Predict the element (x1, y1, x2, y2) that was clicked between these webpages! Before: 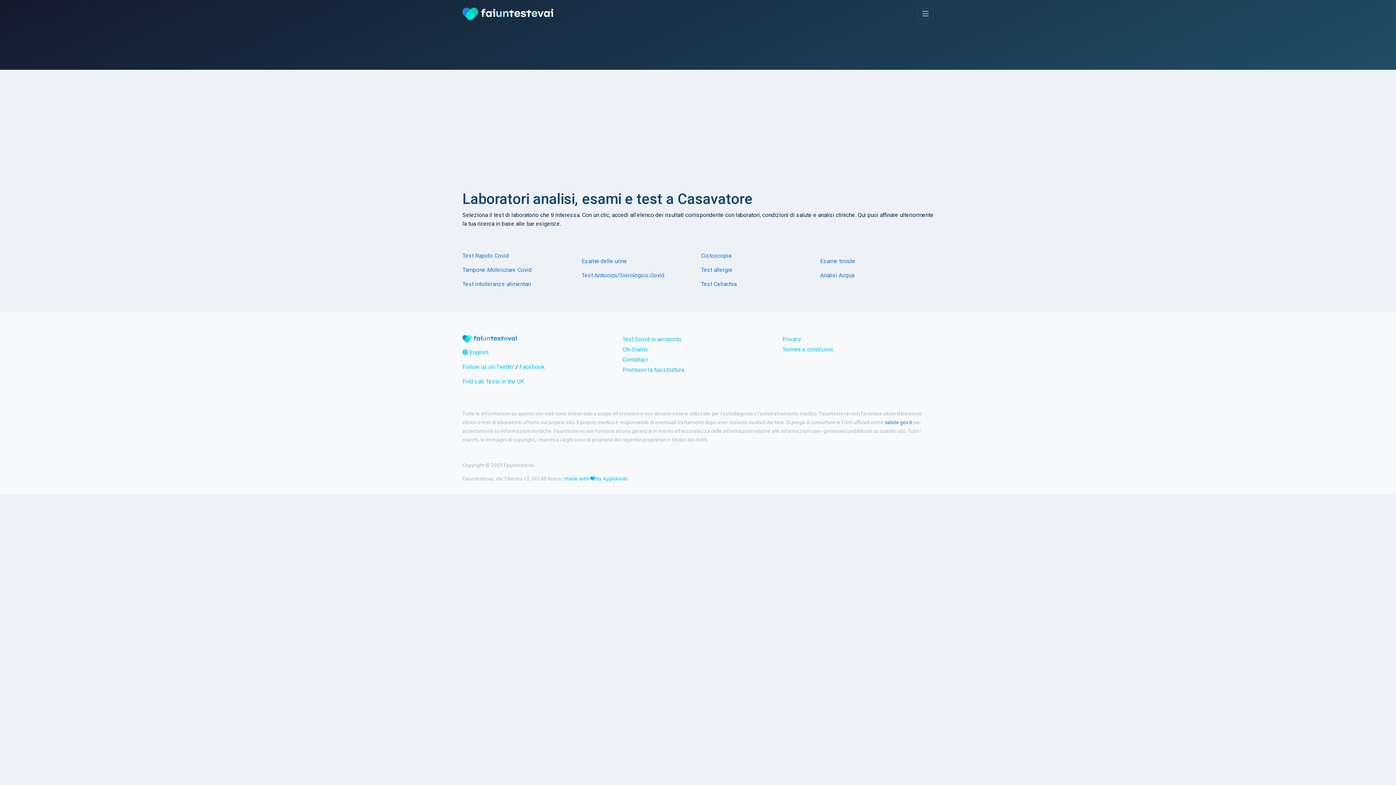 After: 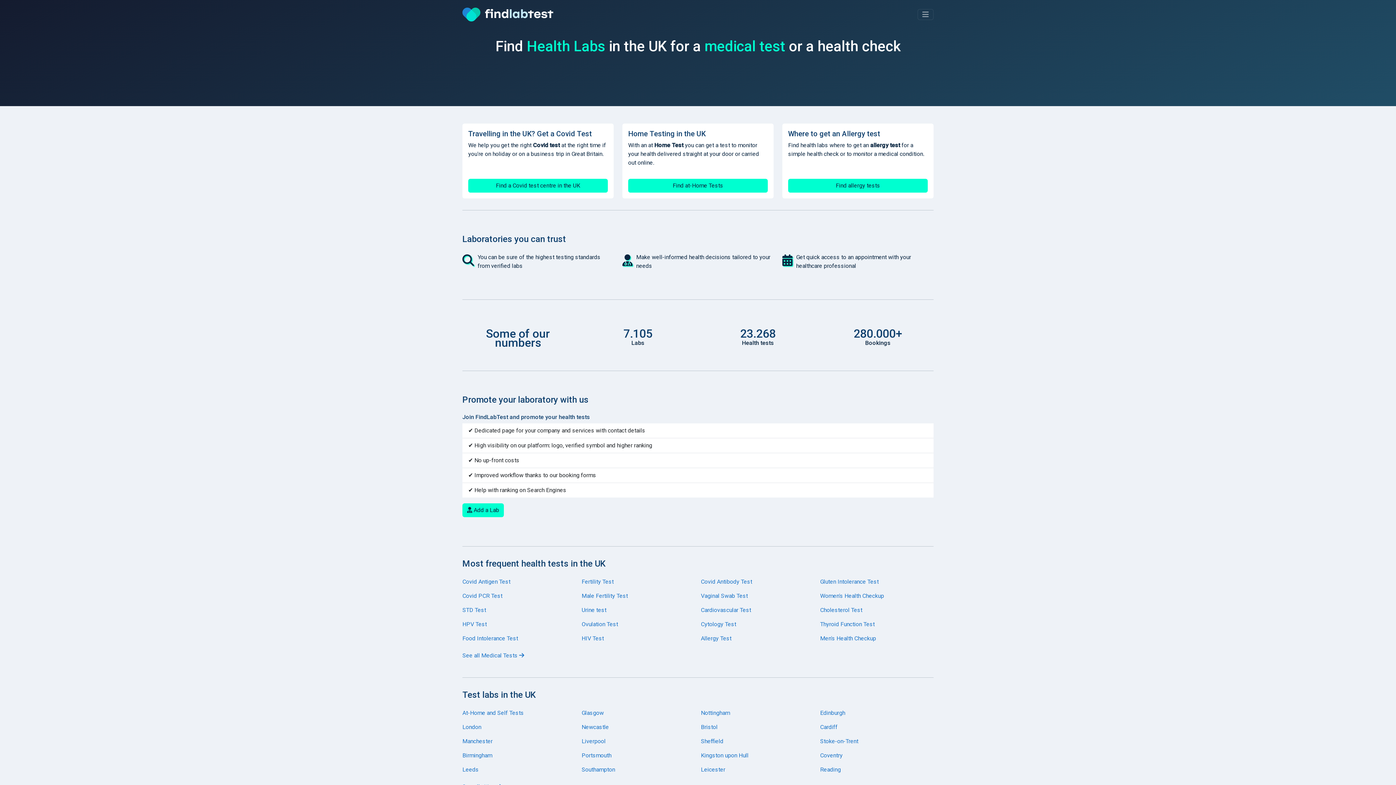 Action: bbox: (462, 378, 524, 385) label: Find Lab Tests in the UK